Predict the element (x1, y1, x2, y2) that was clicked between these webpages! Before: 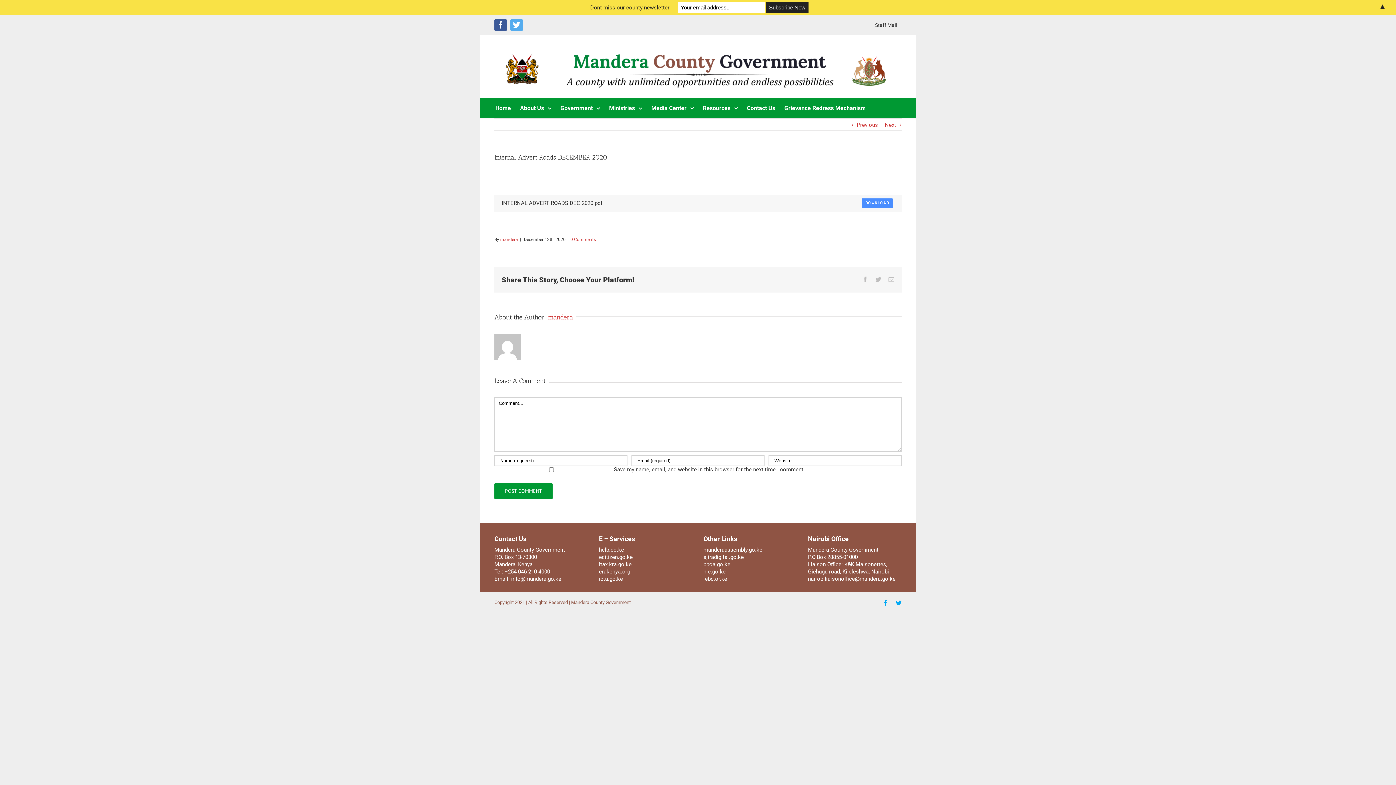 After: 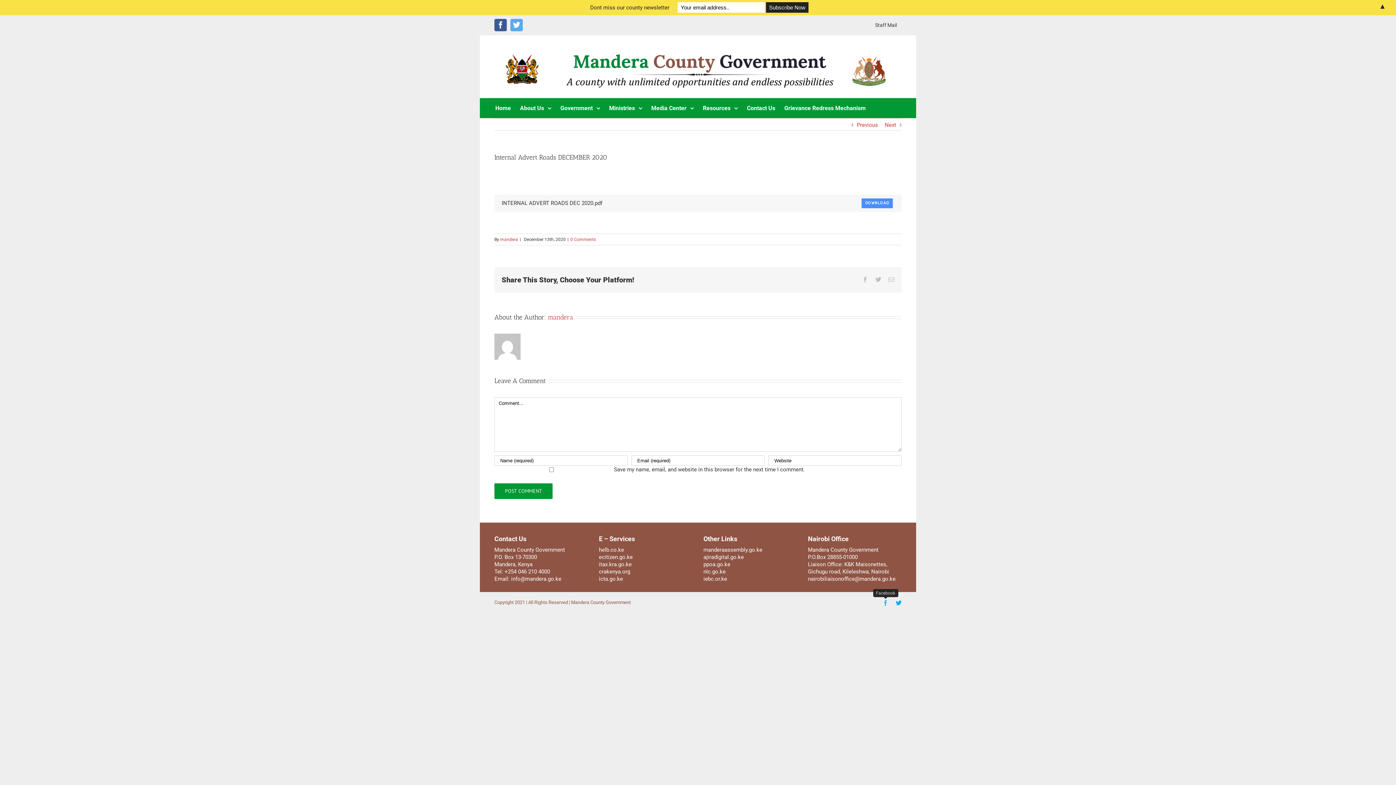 Action: bbox: (882, 600, 888, 606) label: Facebook